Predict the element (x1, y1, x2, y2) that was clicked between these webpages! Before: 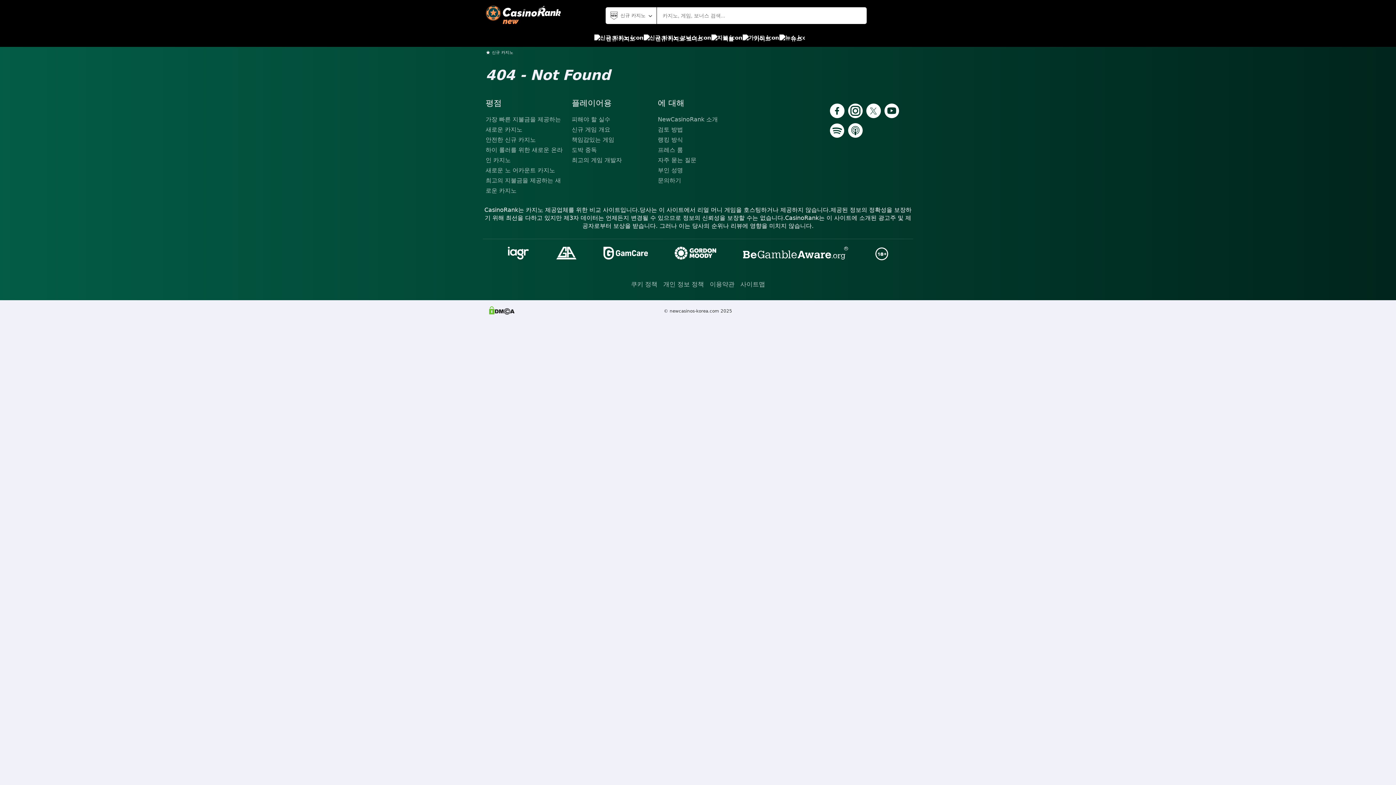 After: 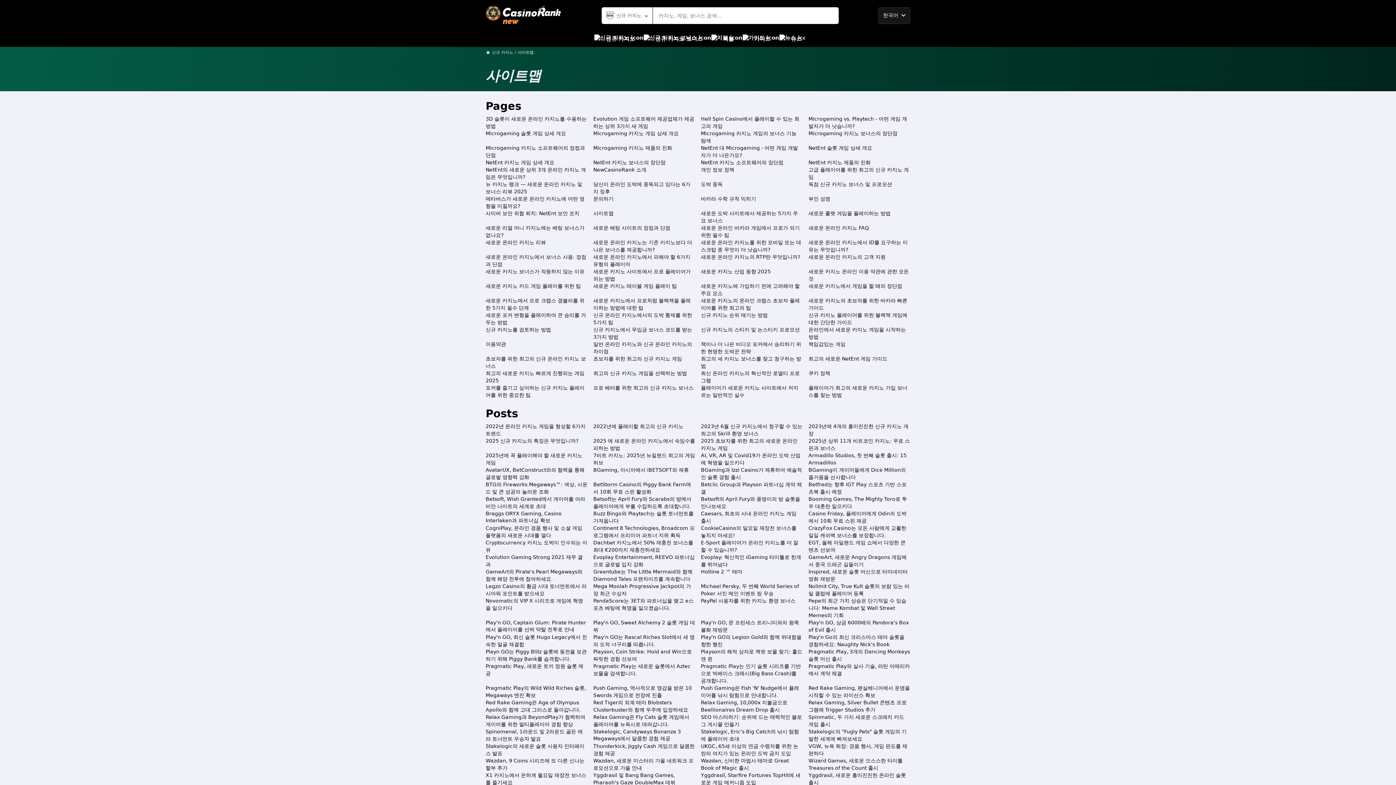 Action: bbox: (740, 277, 765, 291) label: 사이트맵